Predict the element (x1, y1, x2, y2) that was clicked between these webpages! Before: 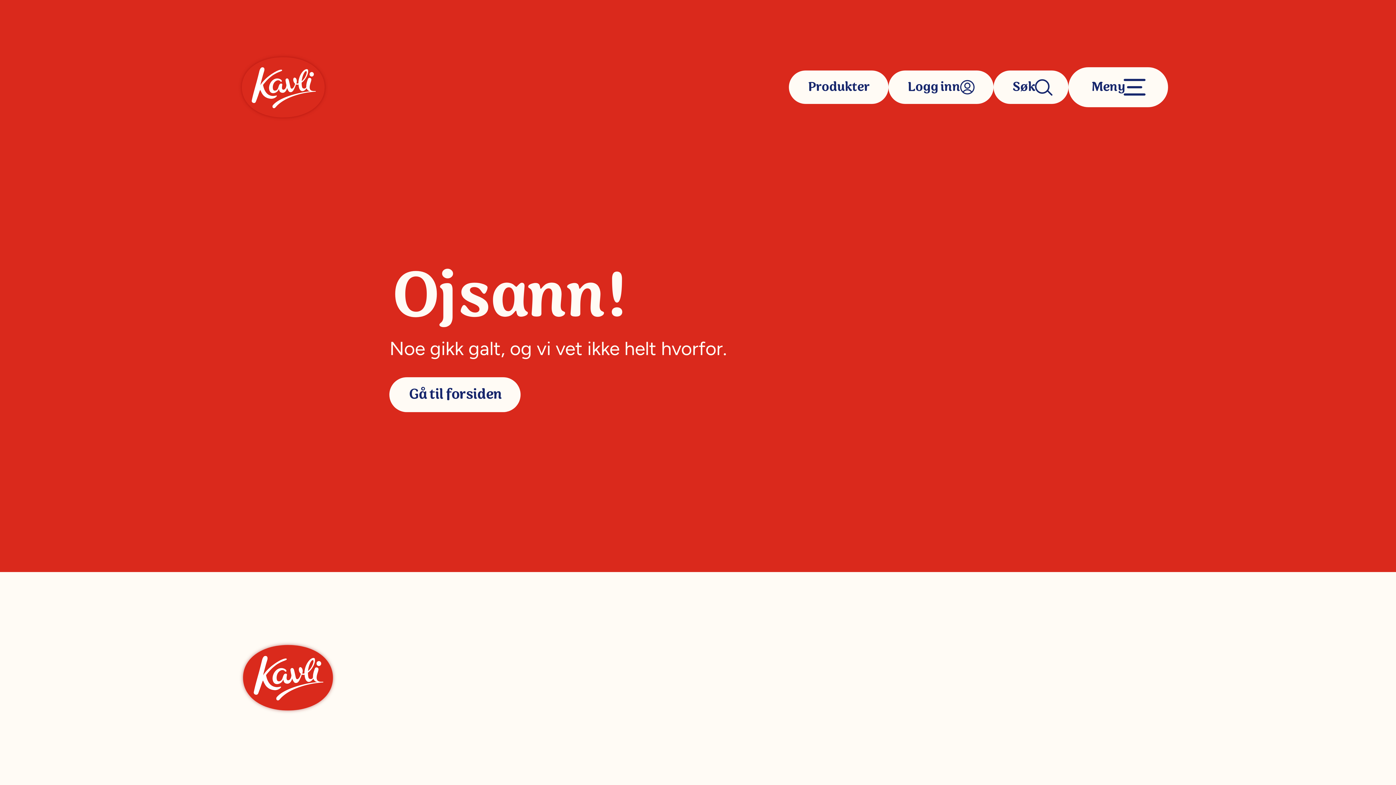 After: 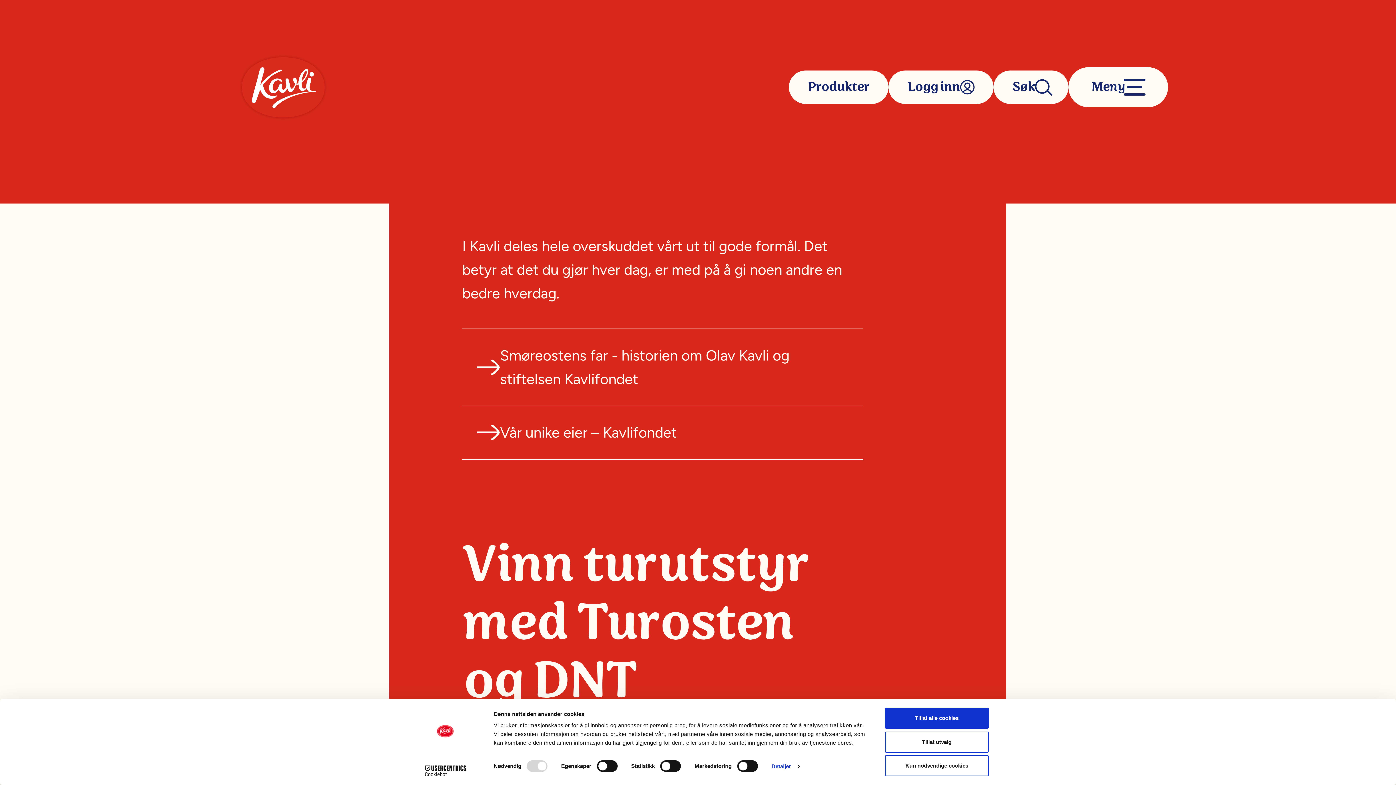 Action: bbox: (389, 377, 520, 412) label: Gå til forsiden